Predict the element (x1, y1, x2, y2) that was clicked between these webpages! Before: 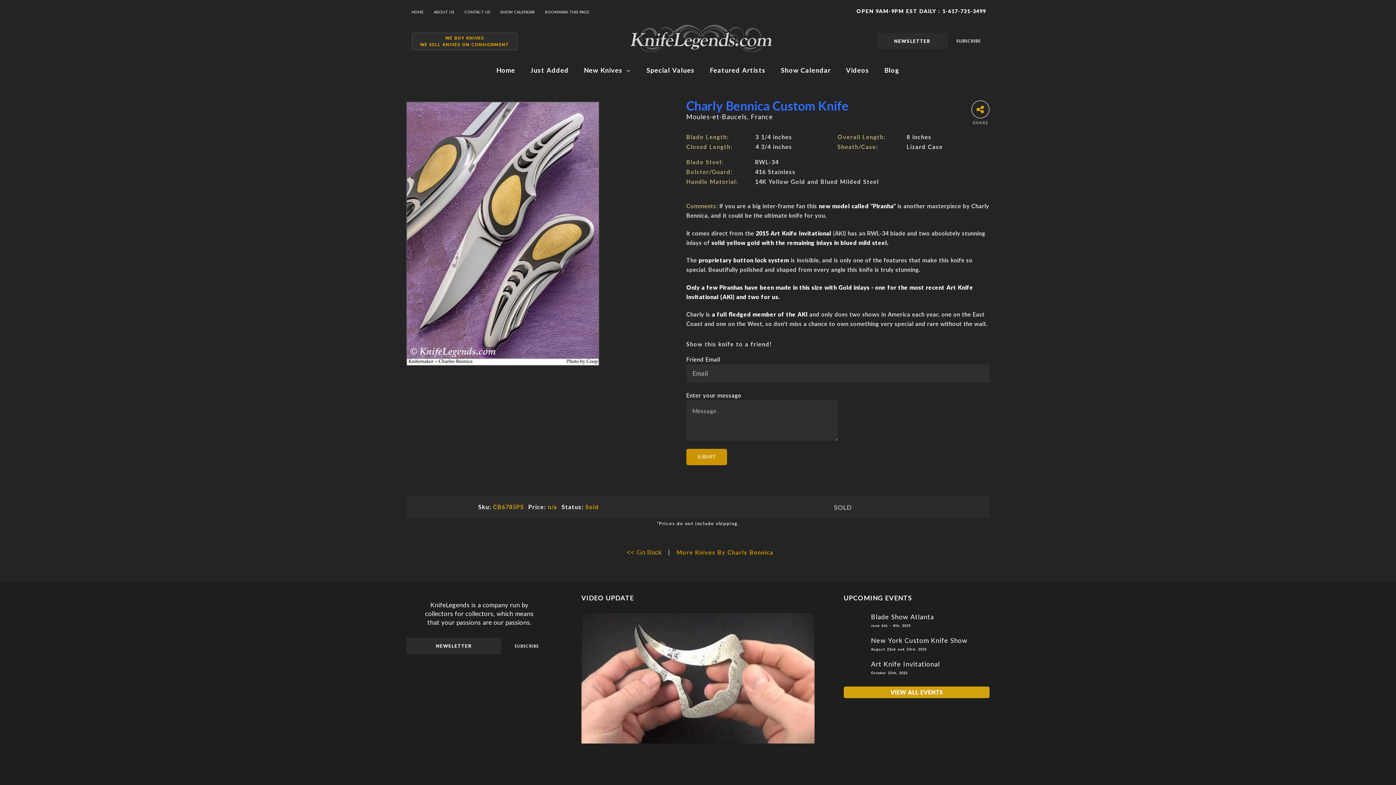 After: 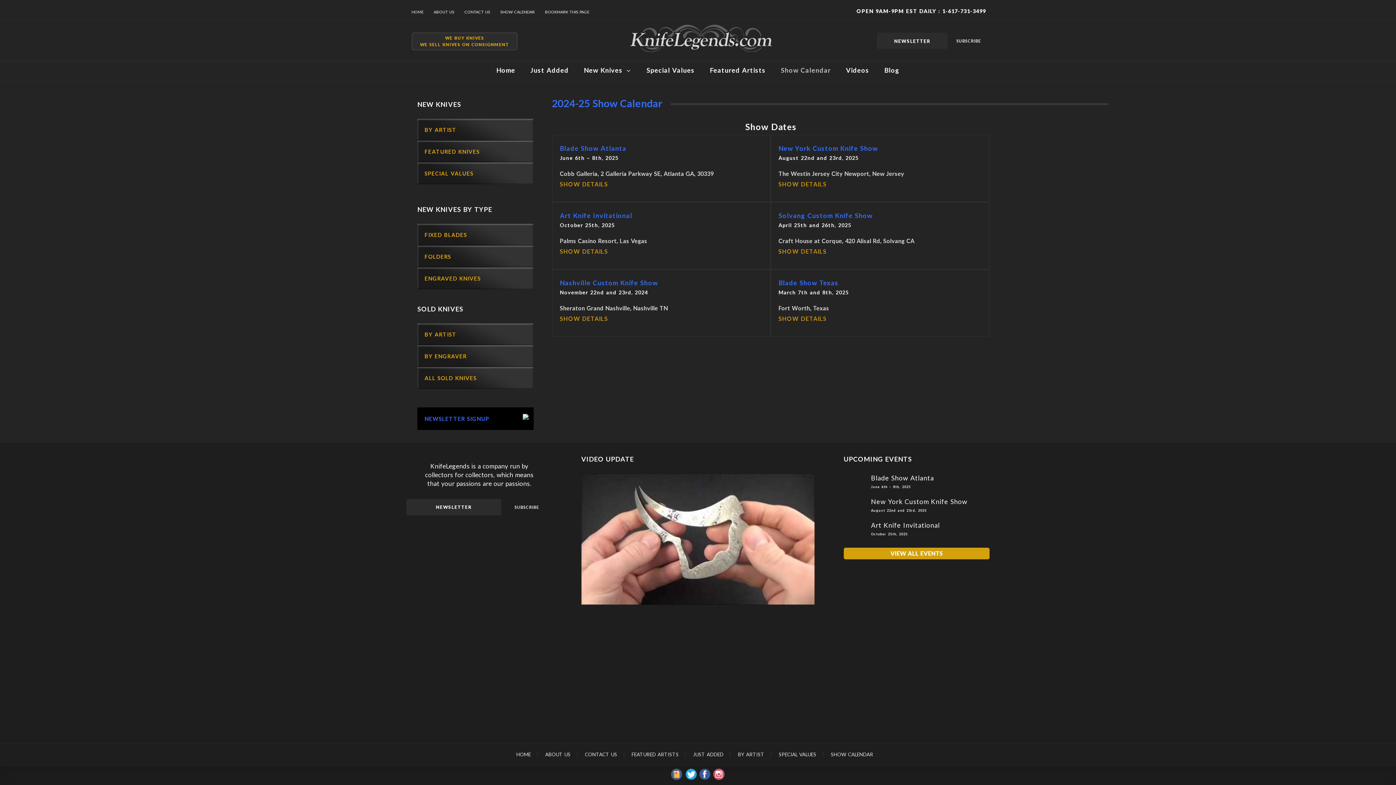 Action: bbox: (495, 3, 539, 20) label: SHOW CALENDAR